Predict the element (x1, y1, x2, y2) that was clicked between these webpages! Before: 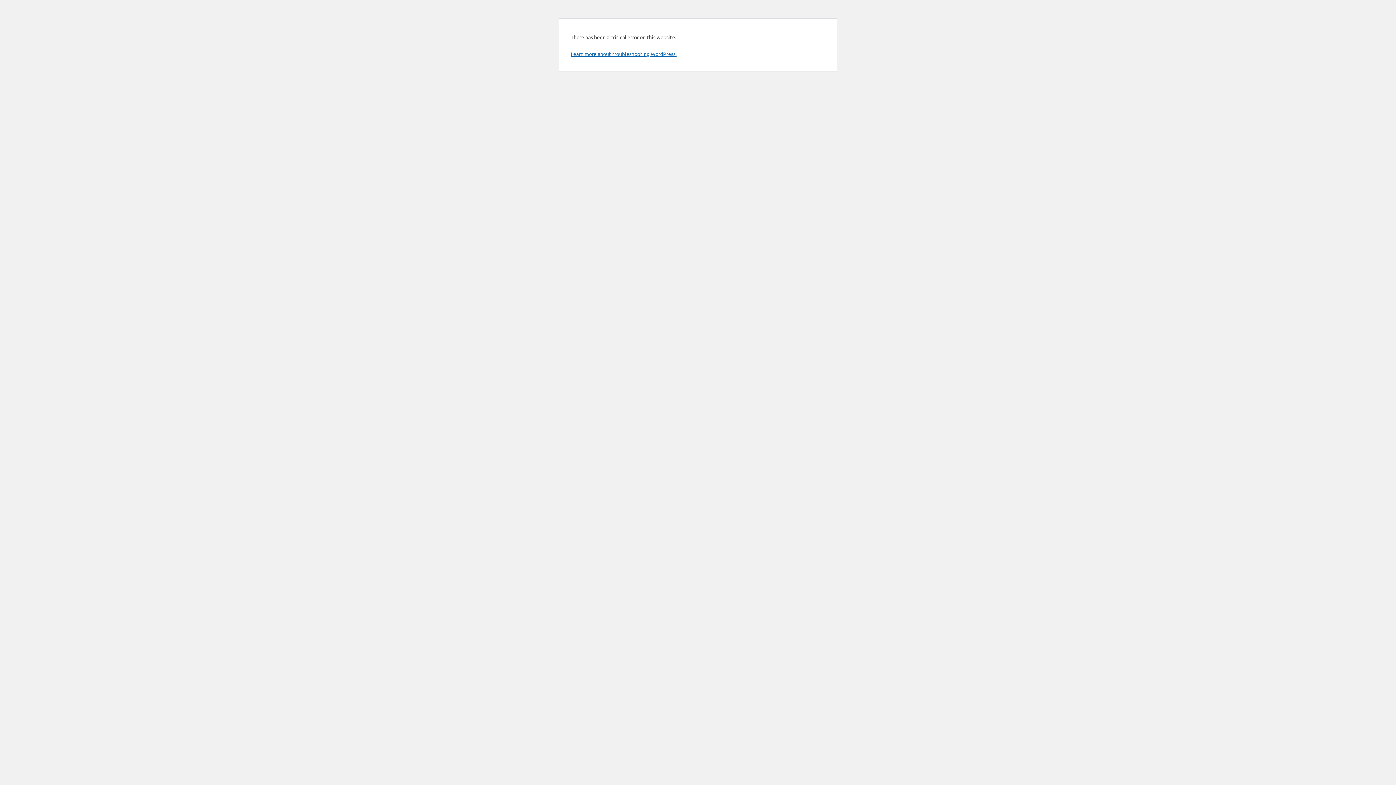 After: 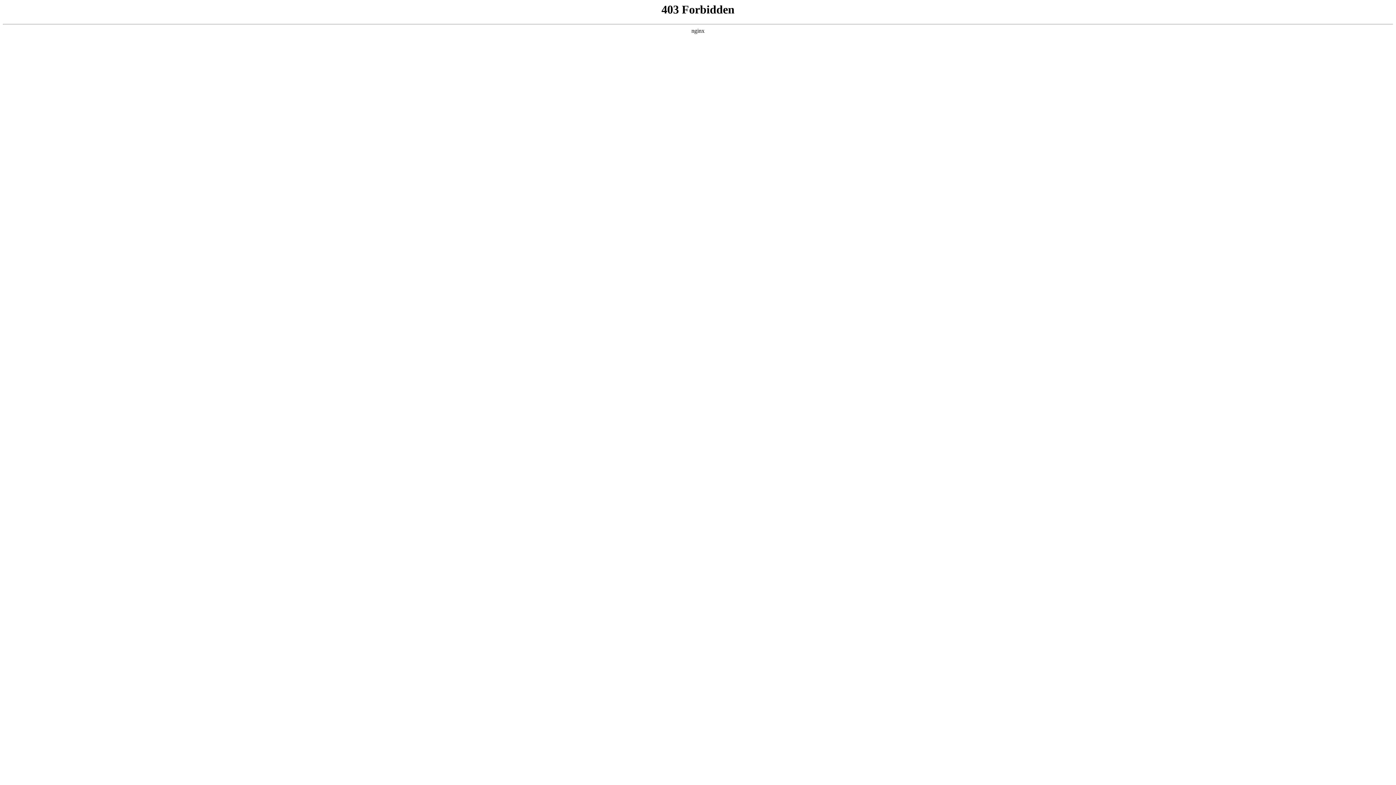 Action: bbox: (570, 50, 676, 57) label: Learn more about troubleshooting WordPress.